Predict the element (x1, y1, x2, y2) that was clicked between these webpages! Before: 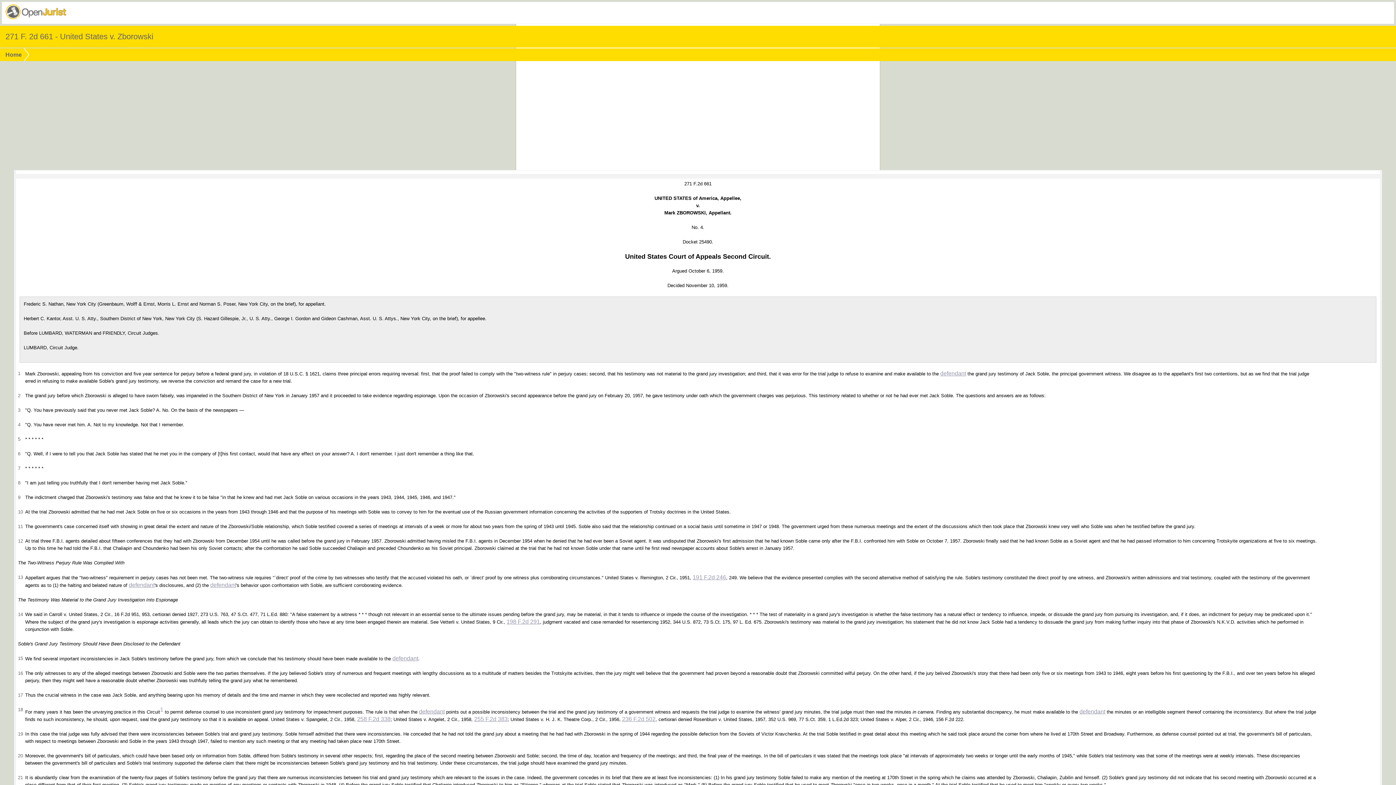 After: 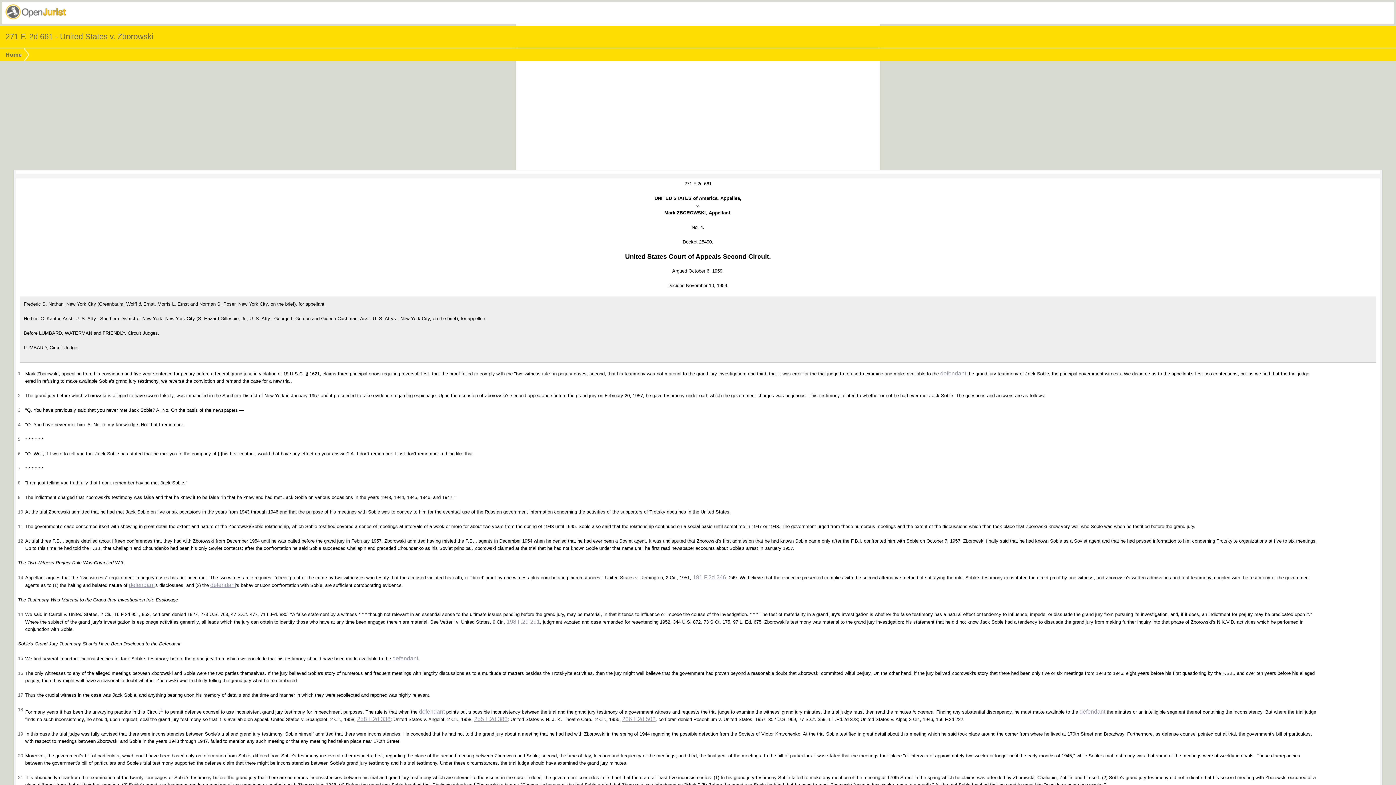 Action: label: defendant bbox: (1079, 708, 1105, 715)